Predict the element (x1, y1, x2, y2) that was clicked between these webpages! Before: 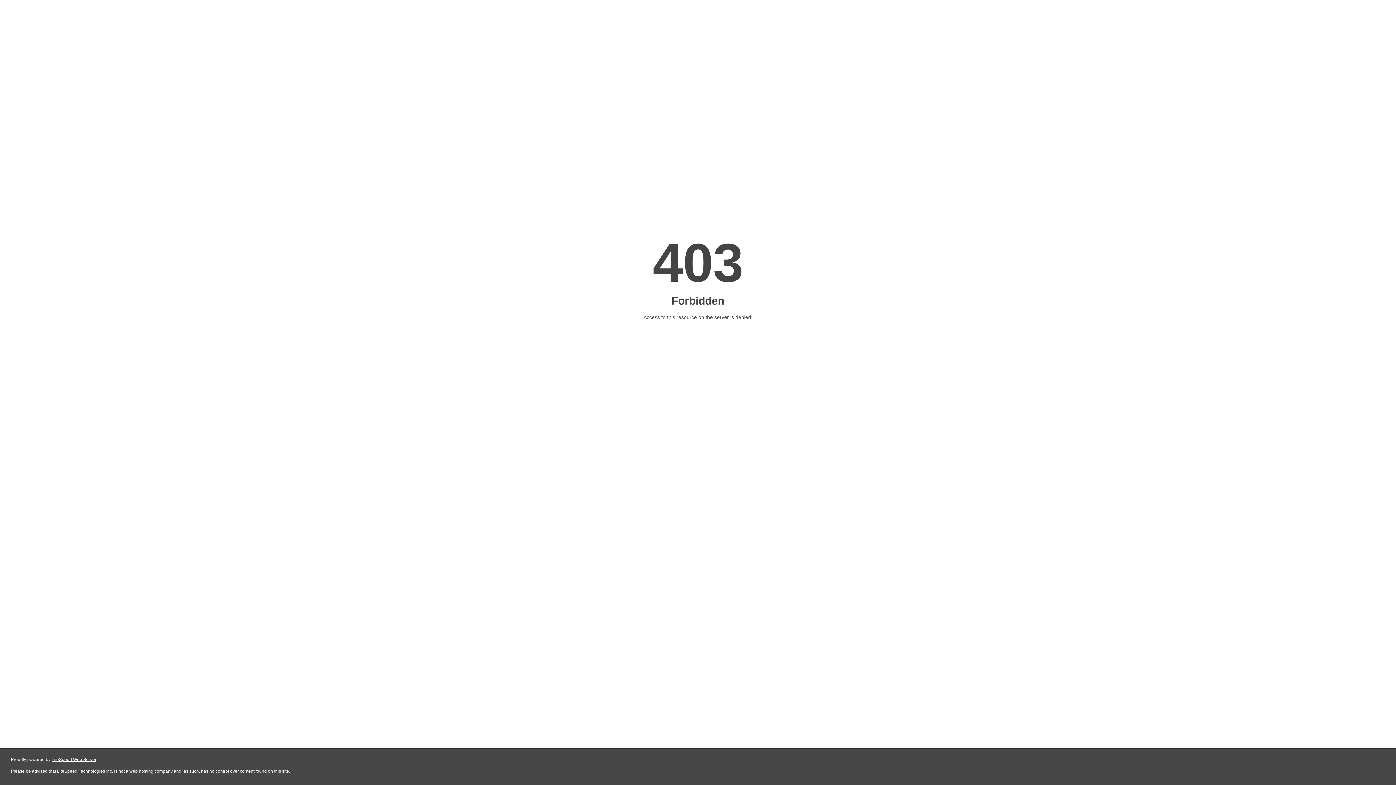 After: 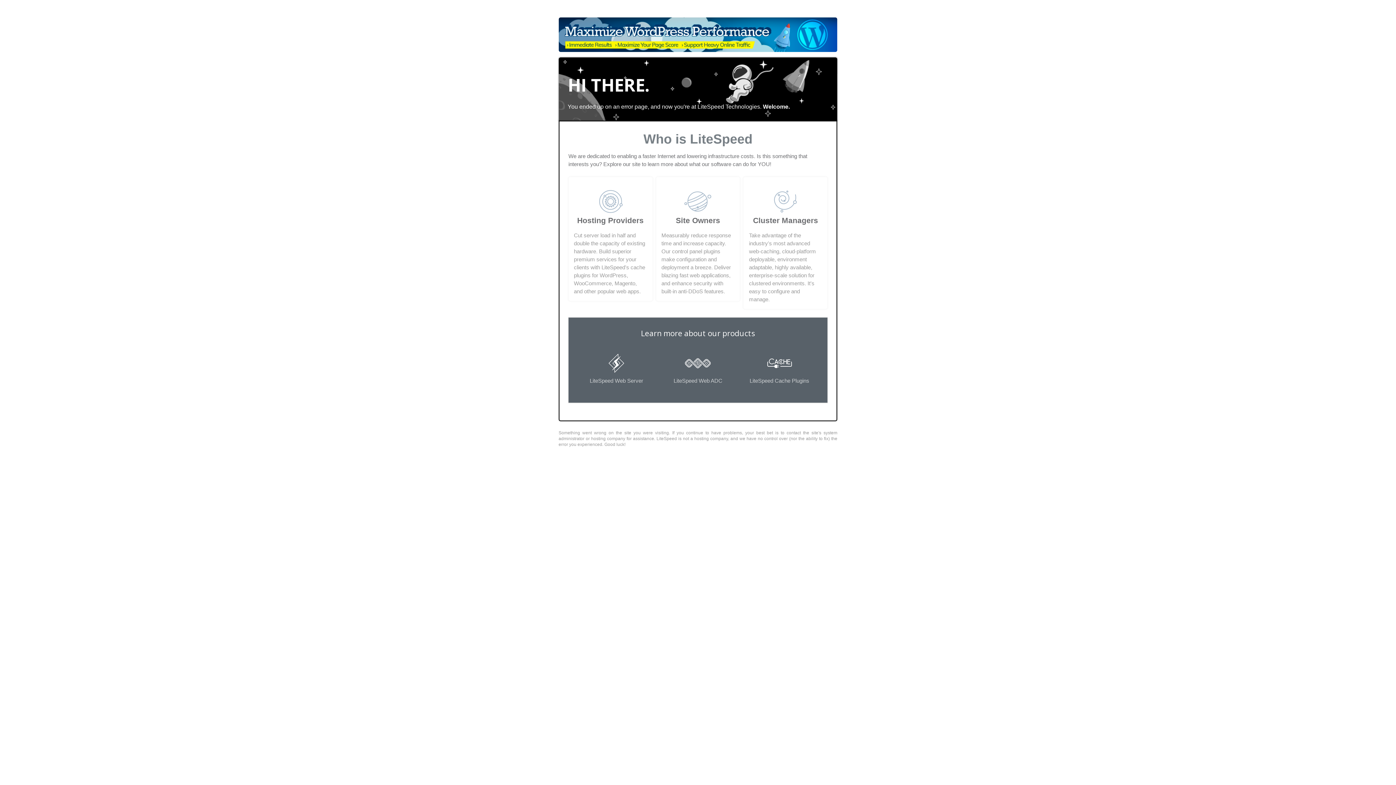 Action: label: LiteSpeed Web Server bbox: (51, 757, 96, 762)